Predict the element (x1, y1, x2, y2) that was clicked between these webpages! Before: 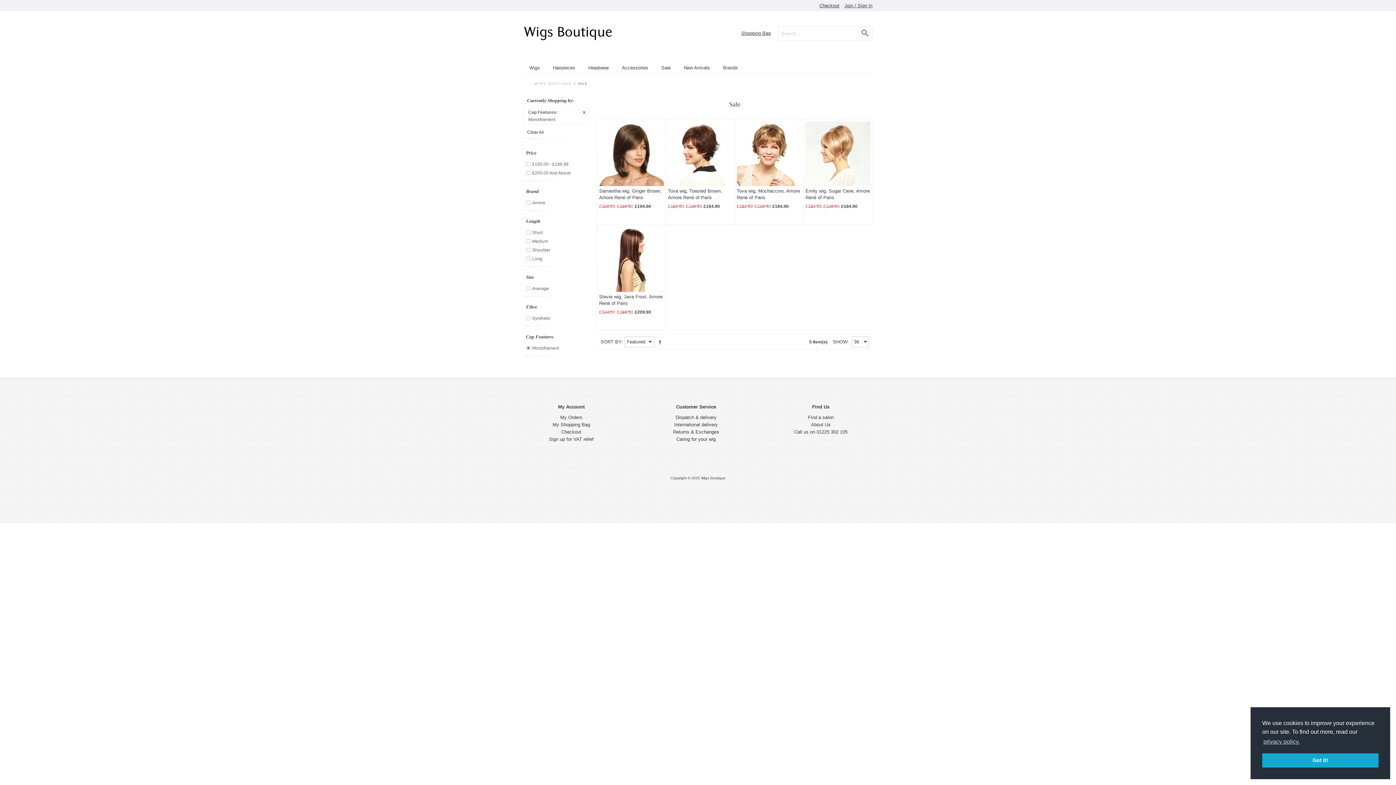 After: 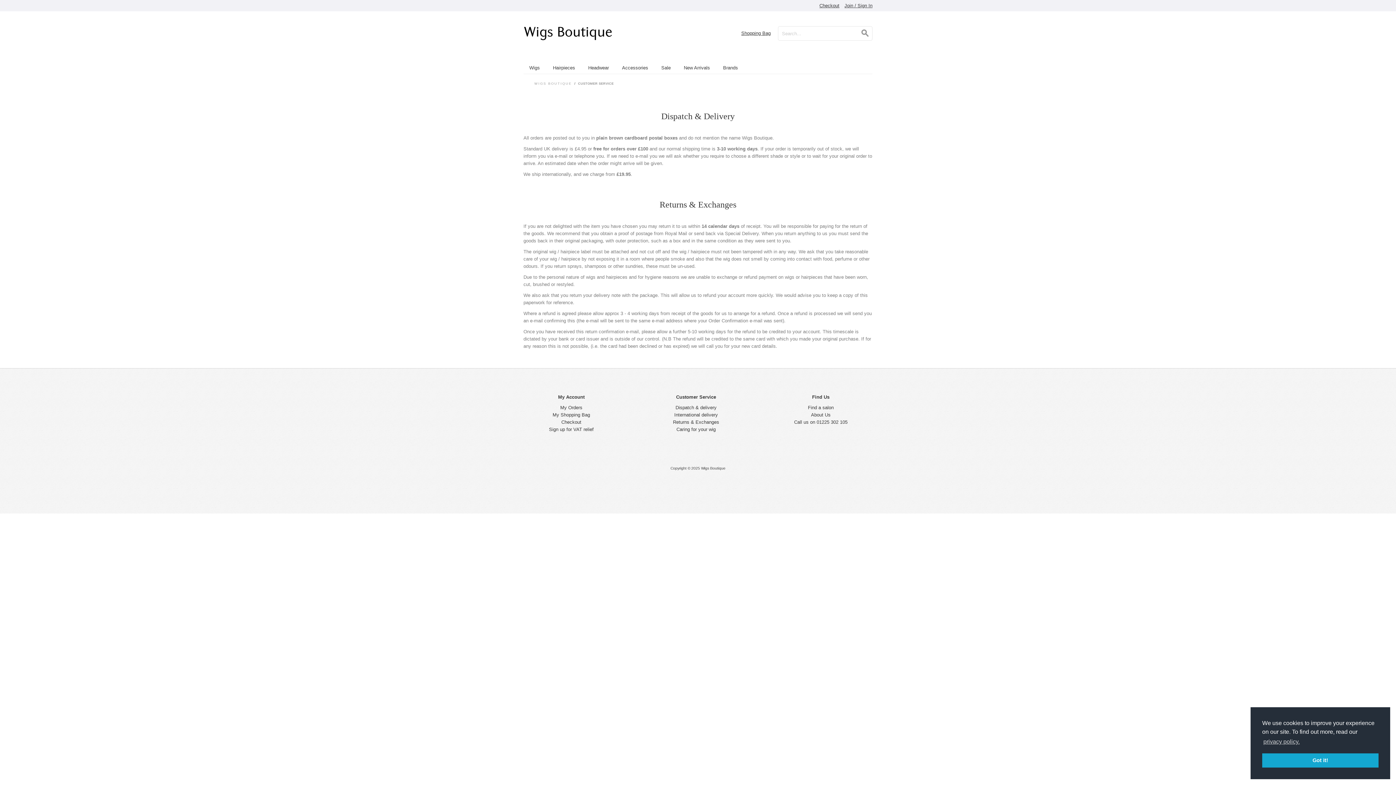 Action: label: International delivery bbox: (674, 422, 718, 427)